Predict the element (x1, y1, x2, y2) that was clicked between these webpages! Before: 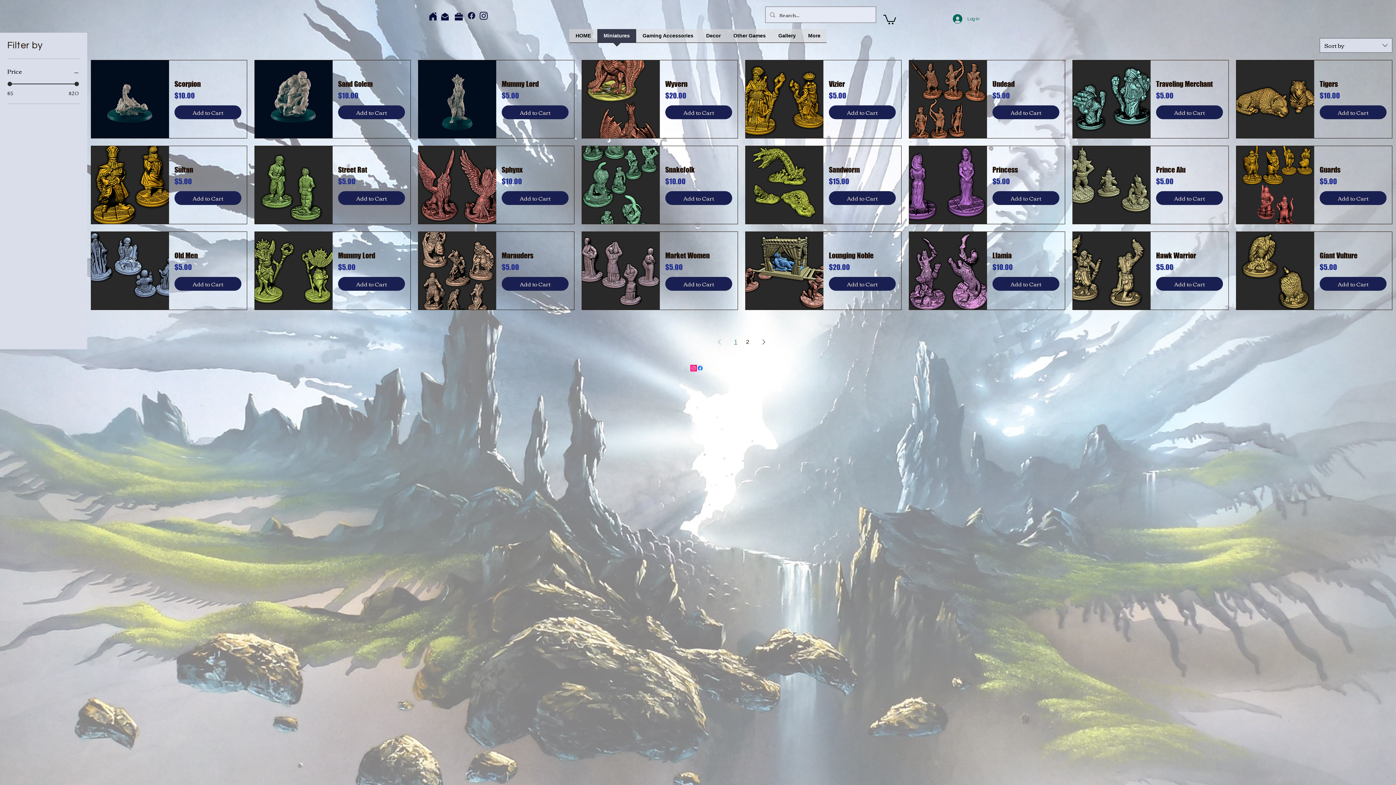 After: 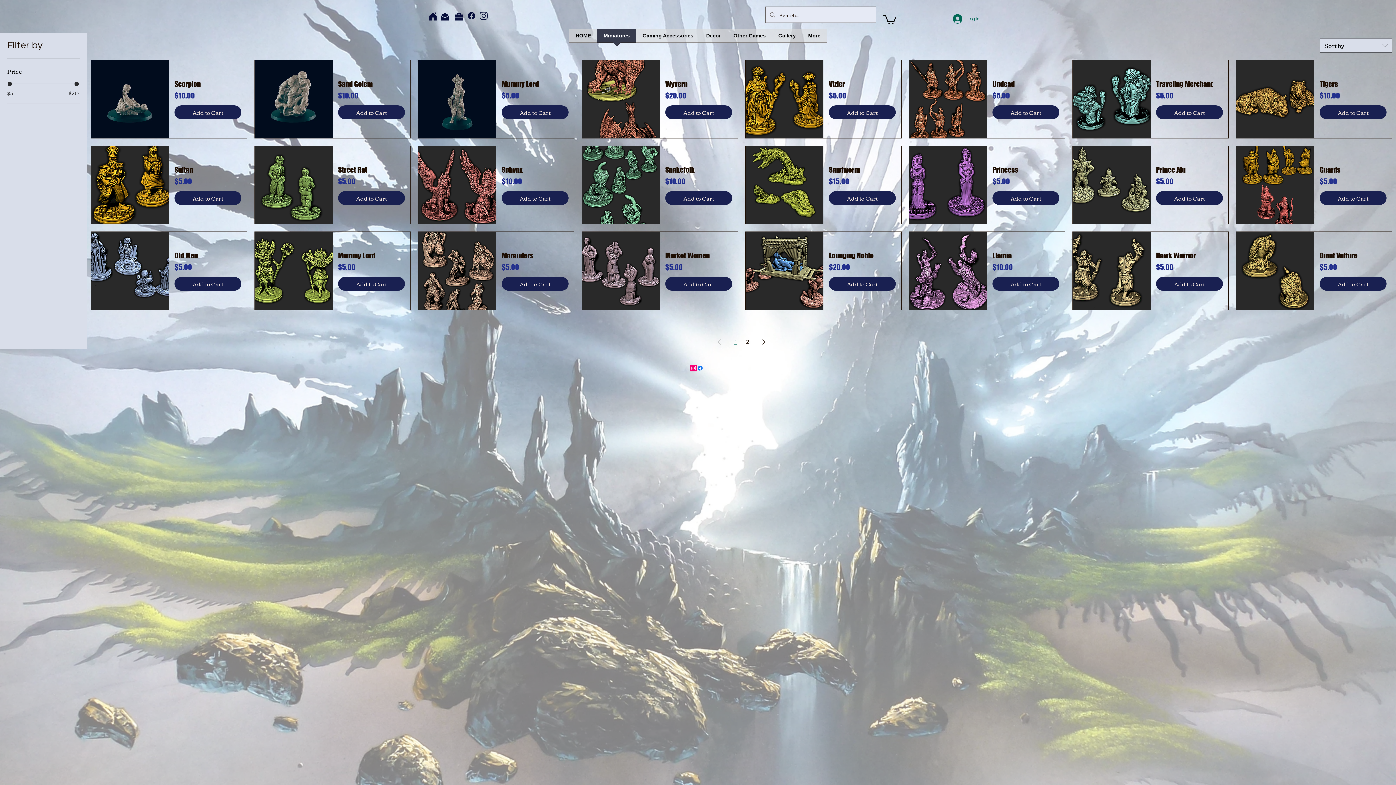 Action: bbox: (488, 11, 501, 20) label: Facebook